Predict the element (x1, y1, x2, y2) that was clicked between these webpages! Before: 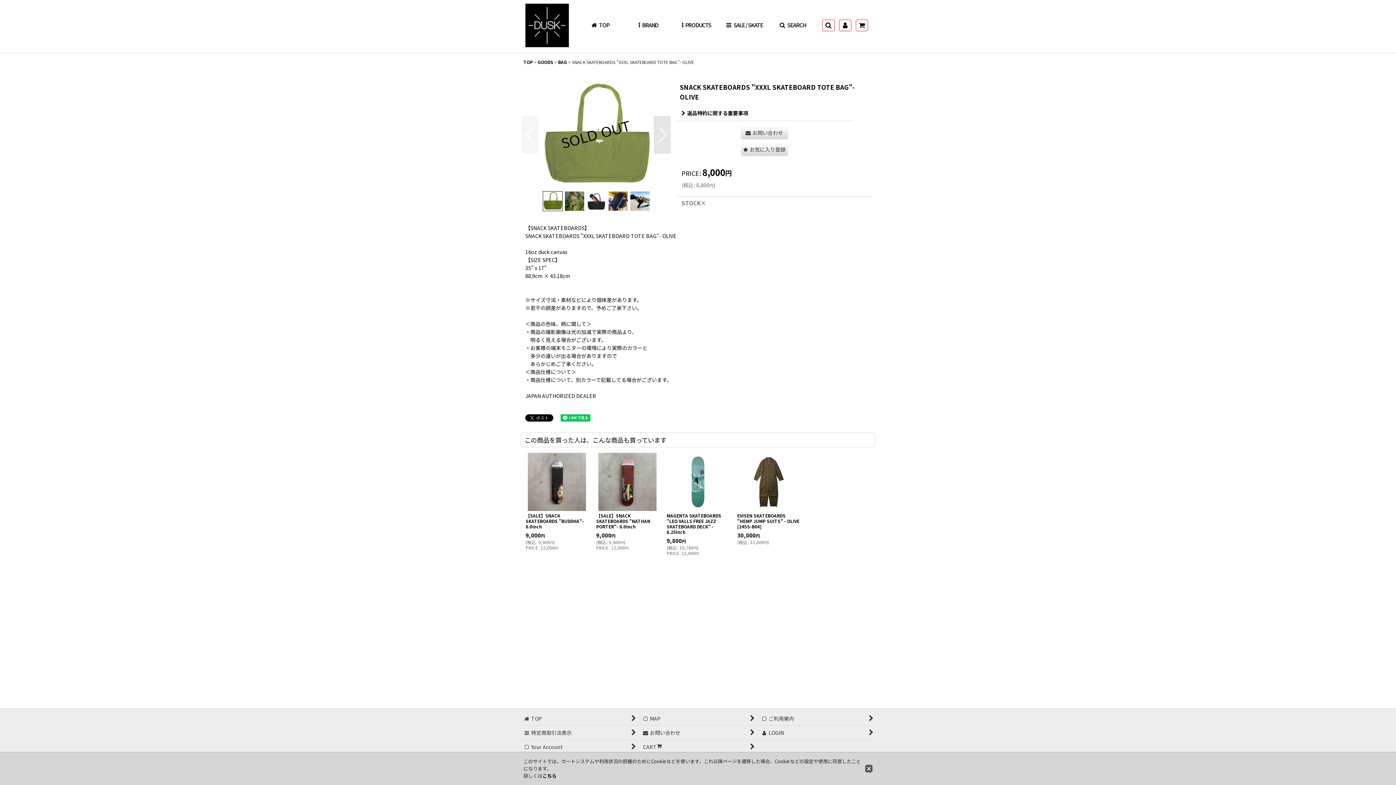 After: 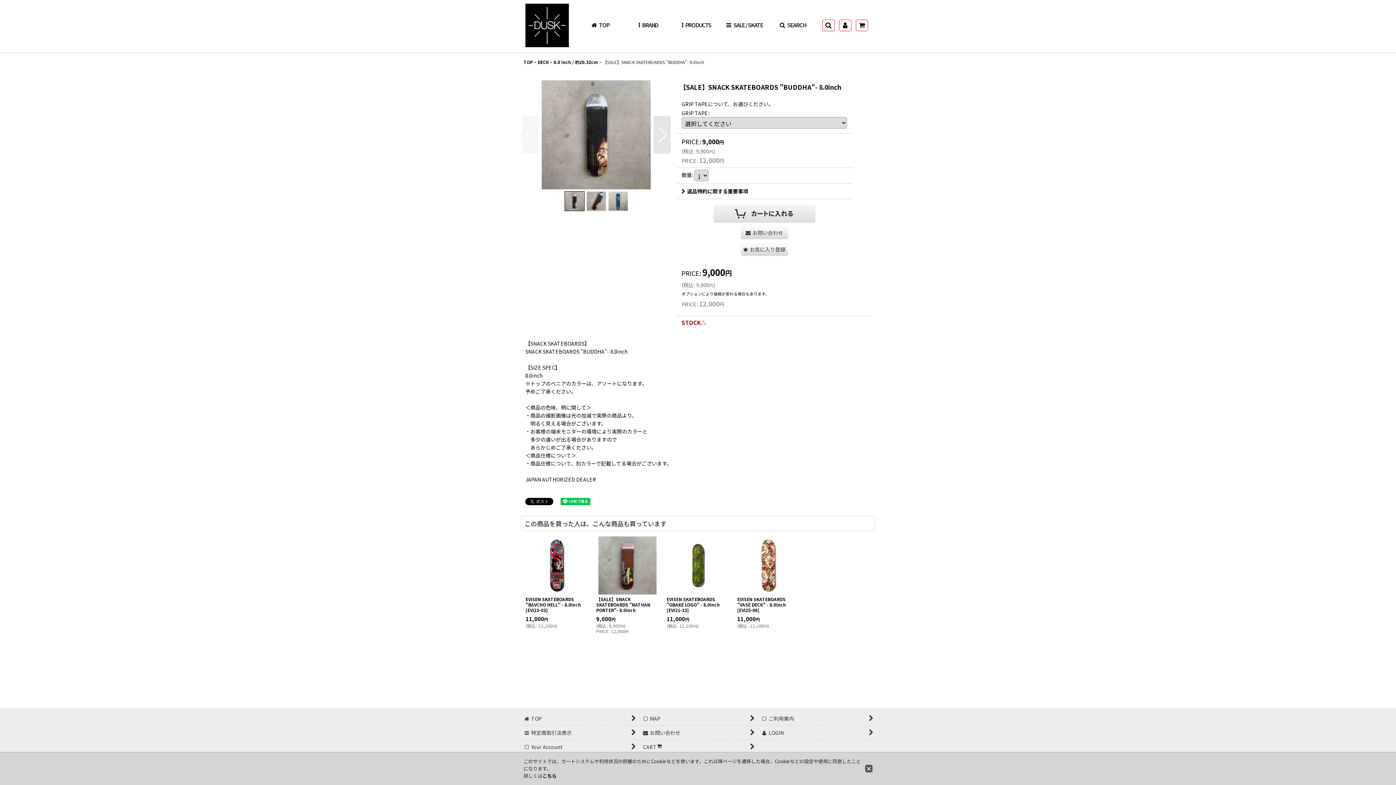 Action: label: 【SALE】SNACK SKATEBOARDS "BUDDHA"- 8.0inch

9,000円

(税込: 9,900円)

PRICE: 12,000円 bbox: (521, 449, 592, 562)